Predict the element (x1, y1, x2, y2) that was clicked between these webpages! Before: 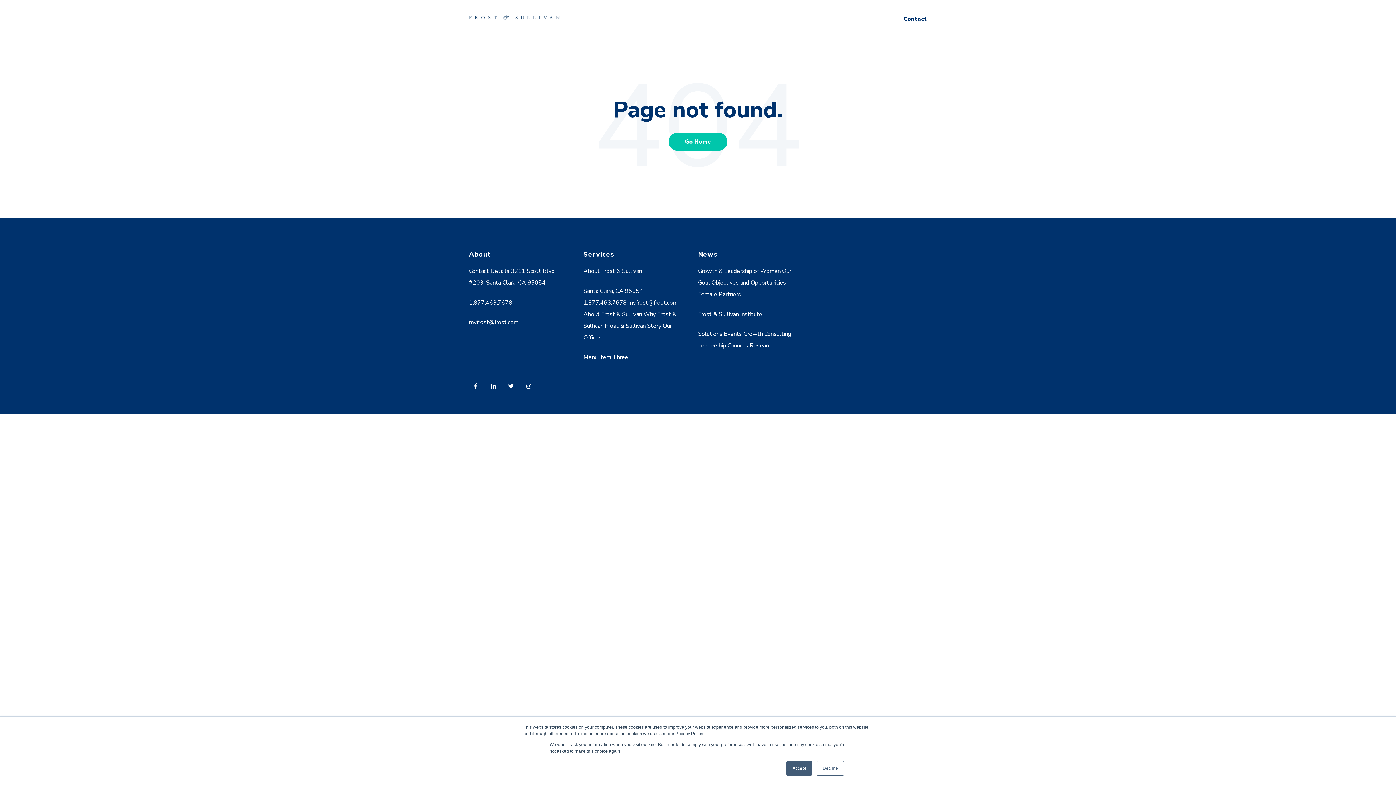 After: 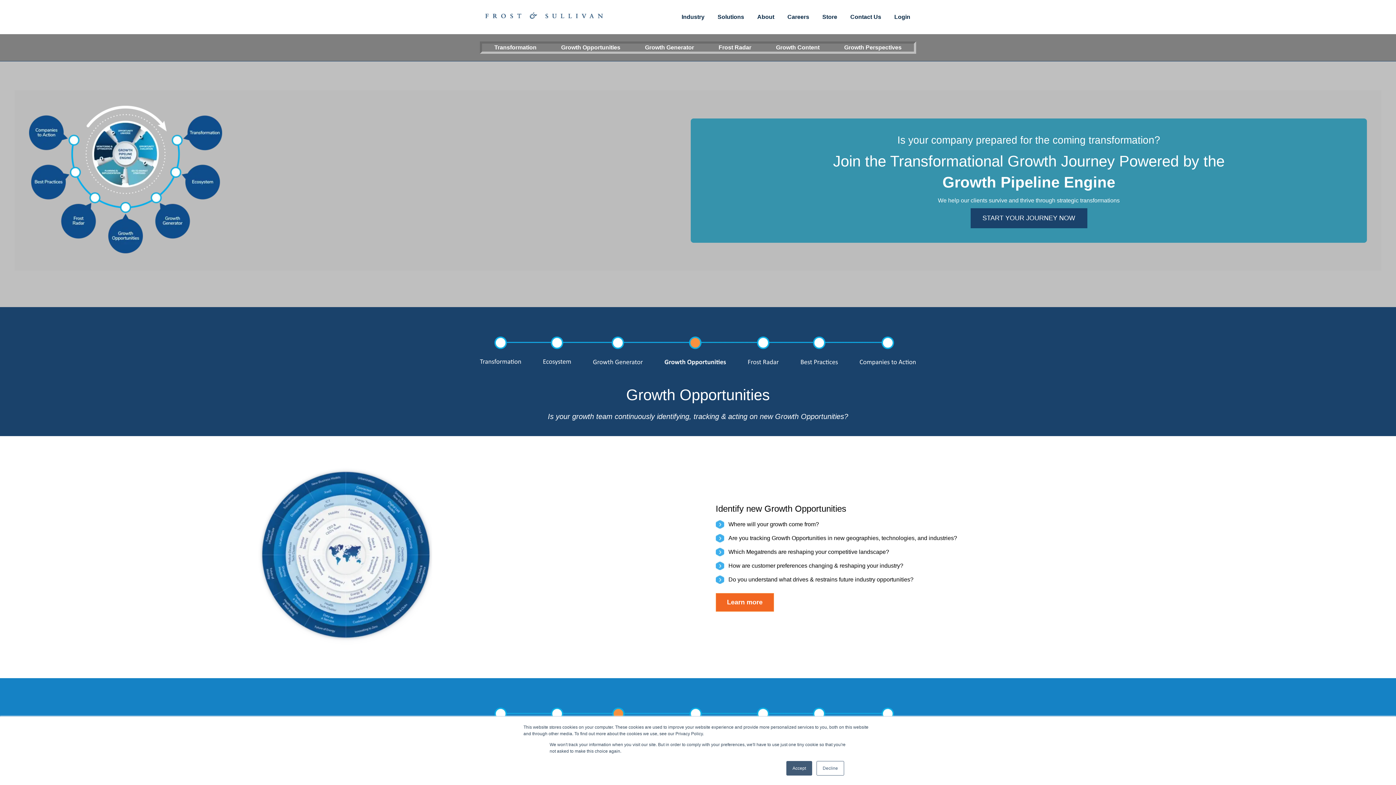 Action: bbox: (668, 132, 727, 151) label: Go Home